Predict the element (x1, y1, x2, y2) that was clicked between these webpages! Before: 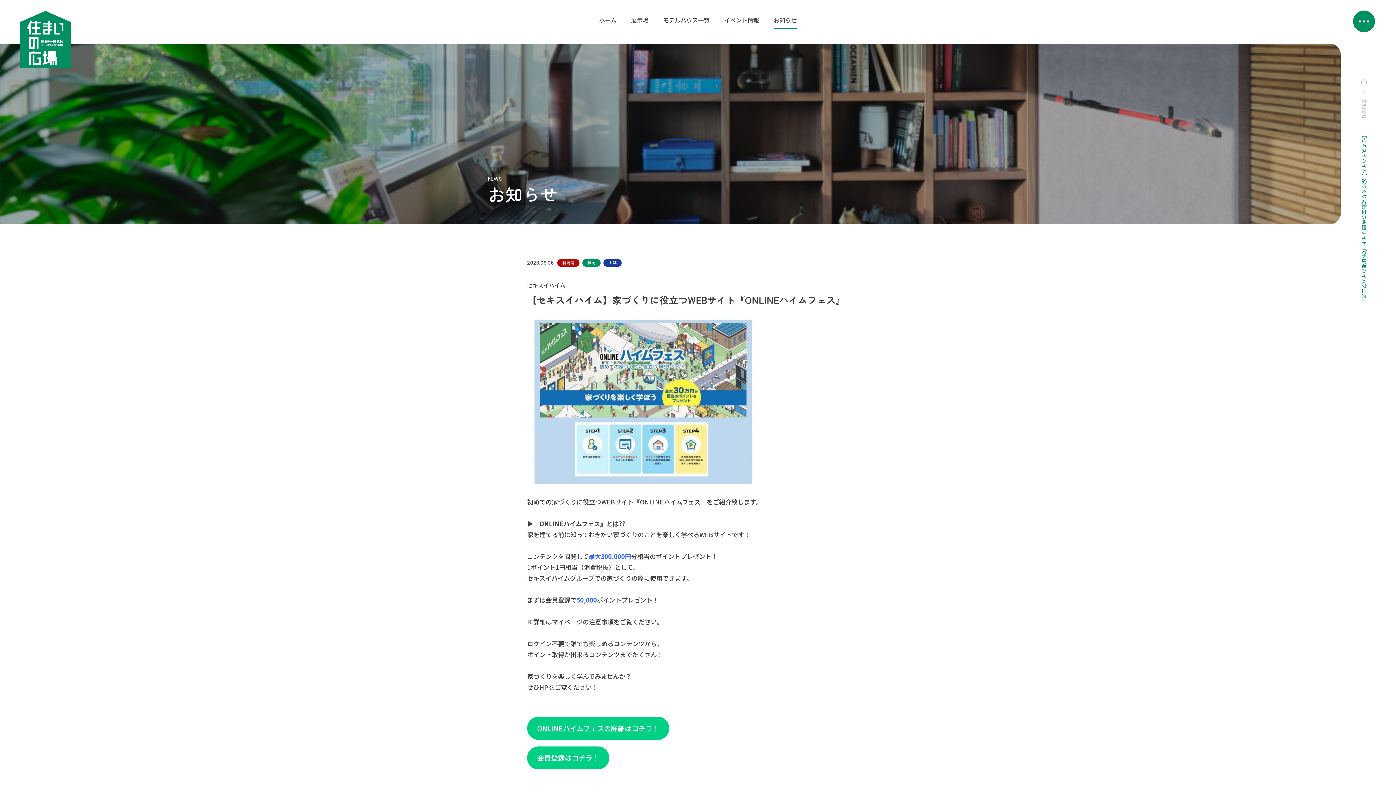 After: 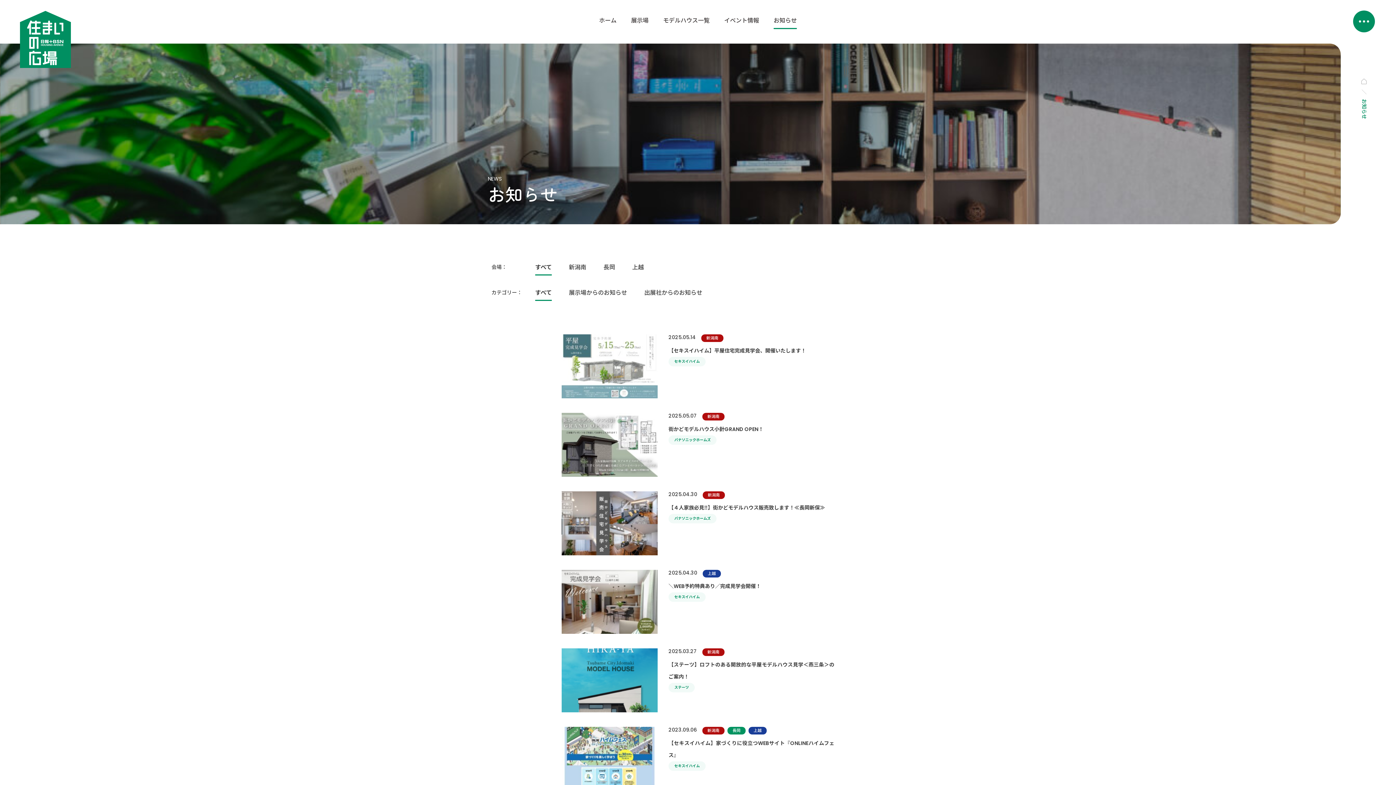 Action: label: お知らせ bbox: (766, 7, 804, 33)